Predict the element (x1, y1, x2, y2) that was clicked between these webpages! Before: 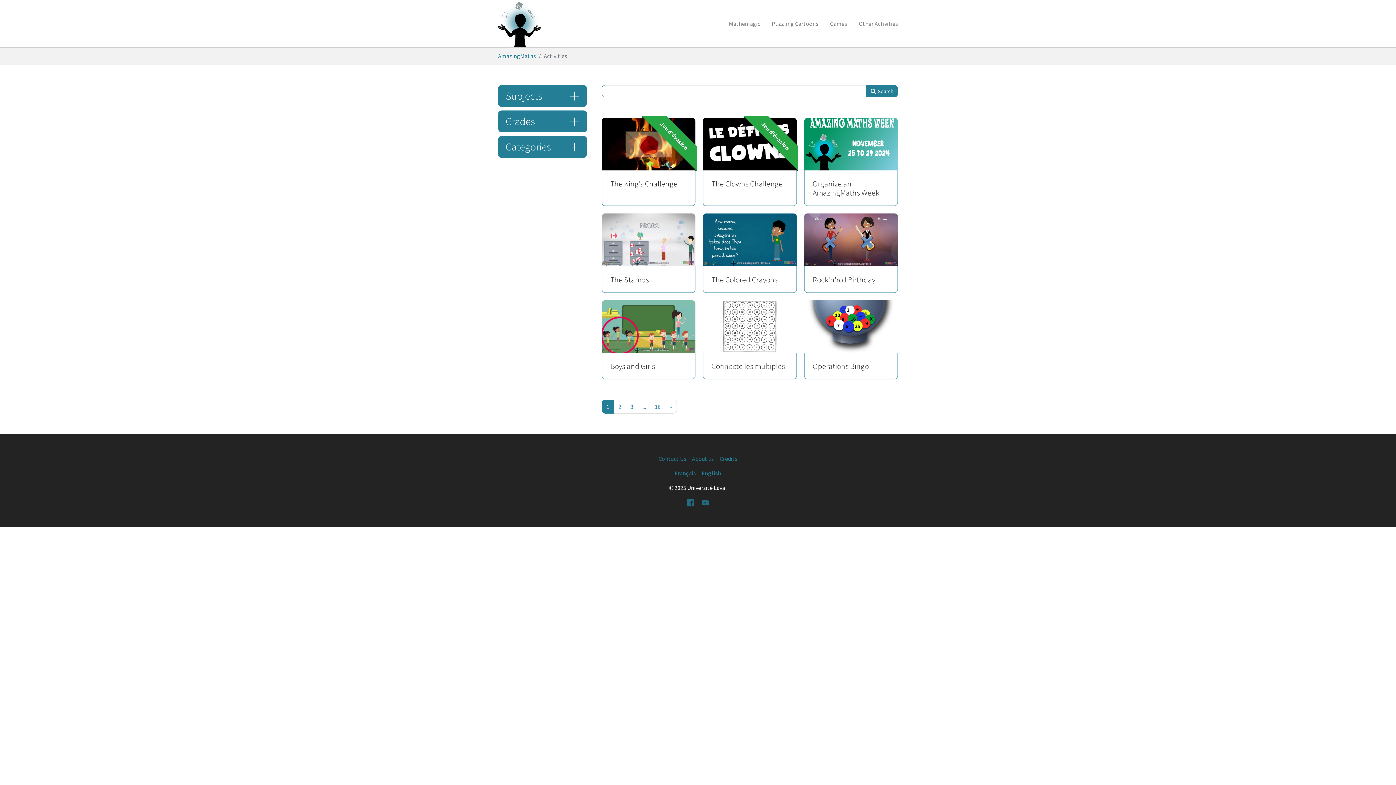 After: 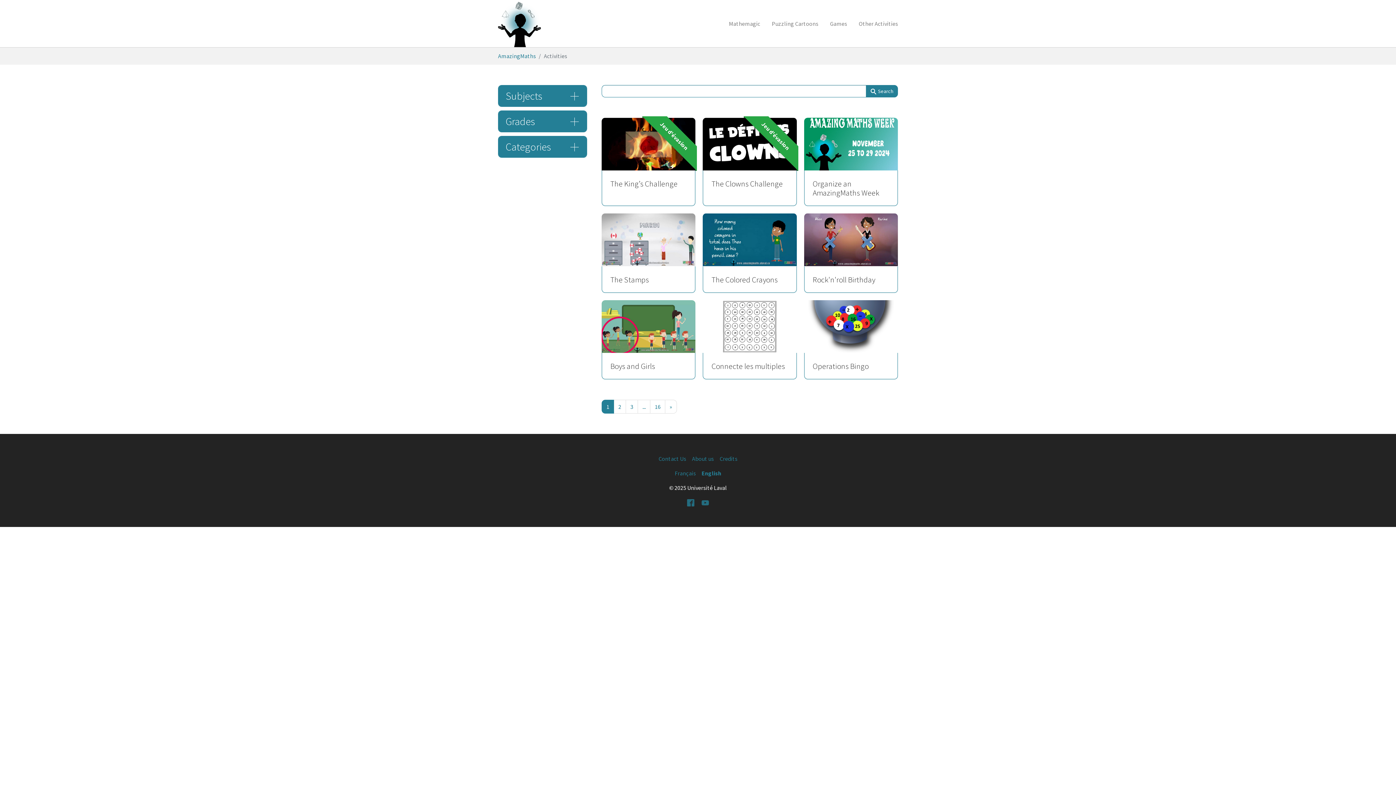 Action: bbox: (544, 51, 567, 60) label: Activities